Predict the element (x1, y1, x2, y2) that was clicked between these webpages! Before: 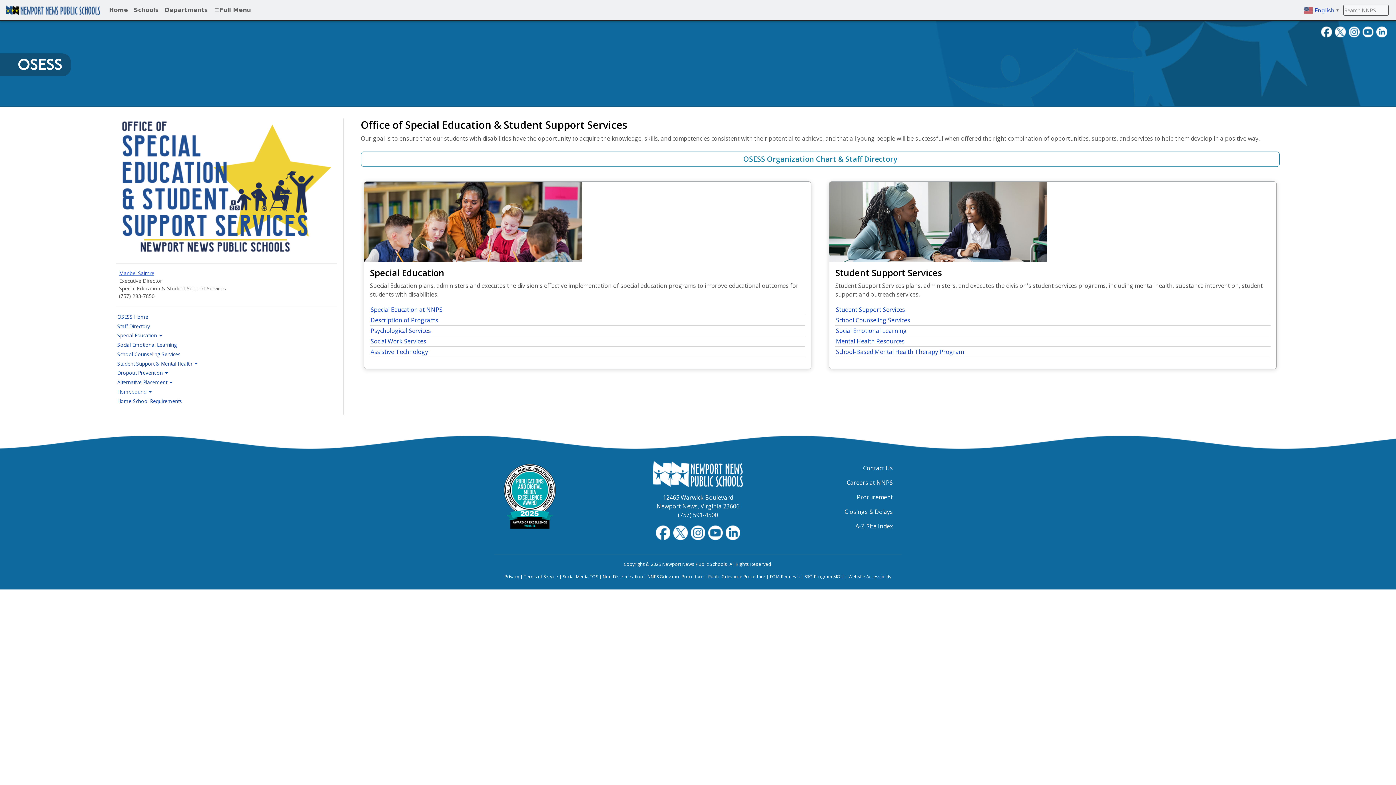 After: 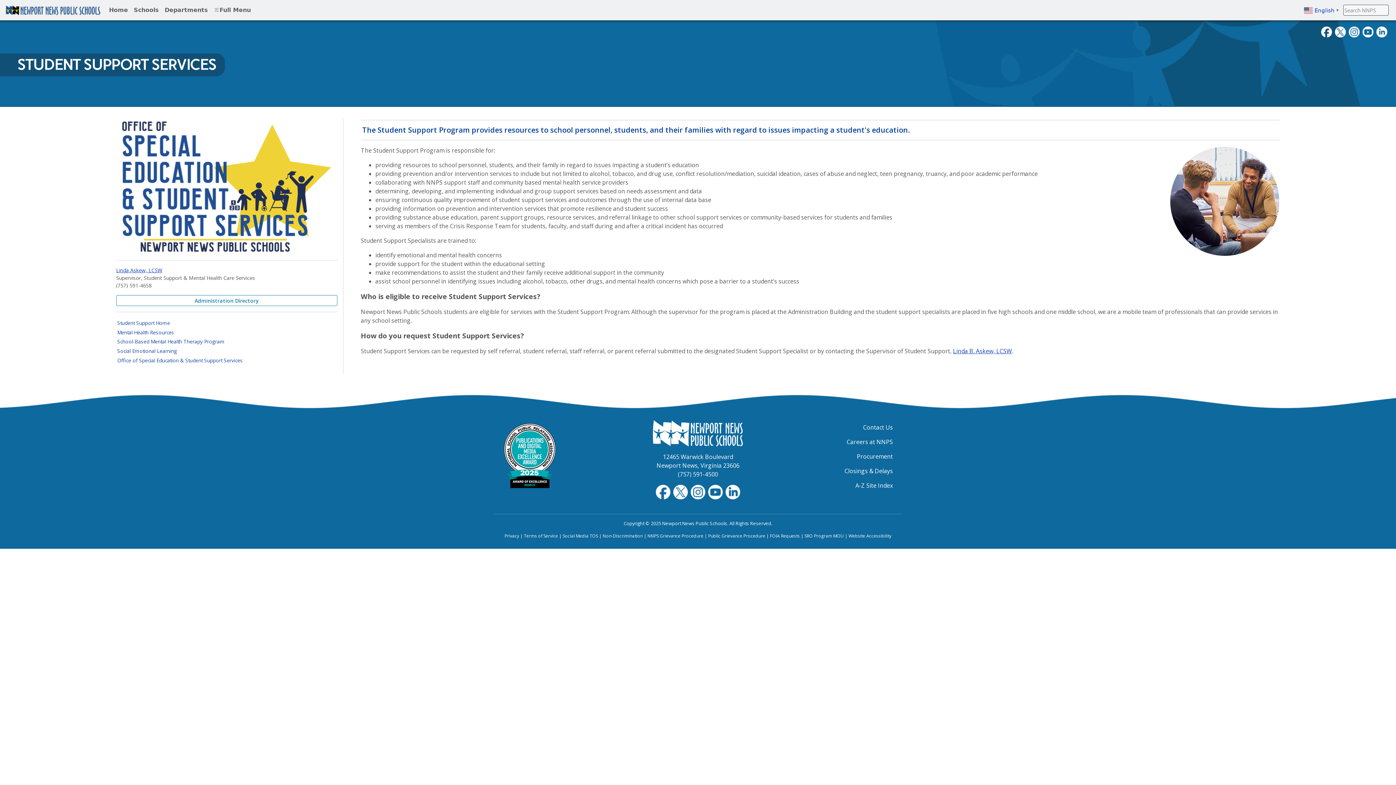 Action: bbox: (829, 181, 1276, 261)